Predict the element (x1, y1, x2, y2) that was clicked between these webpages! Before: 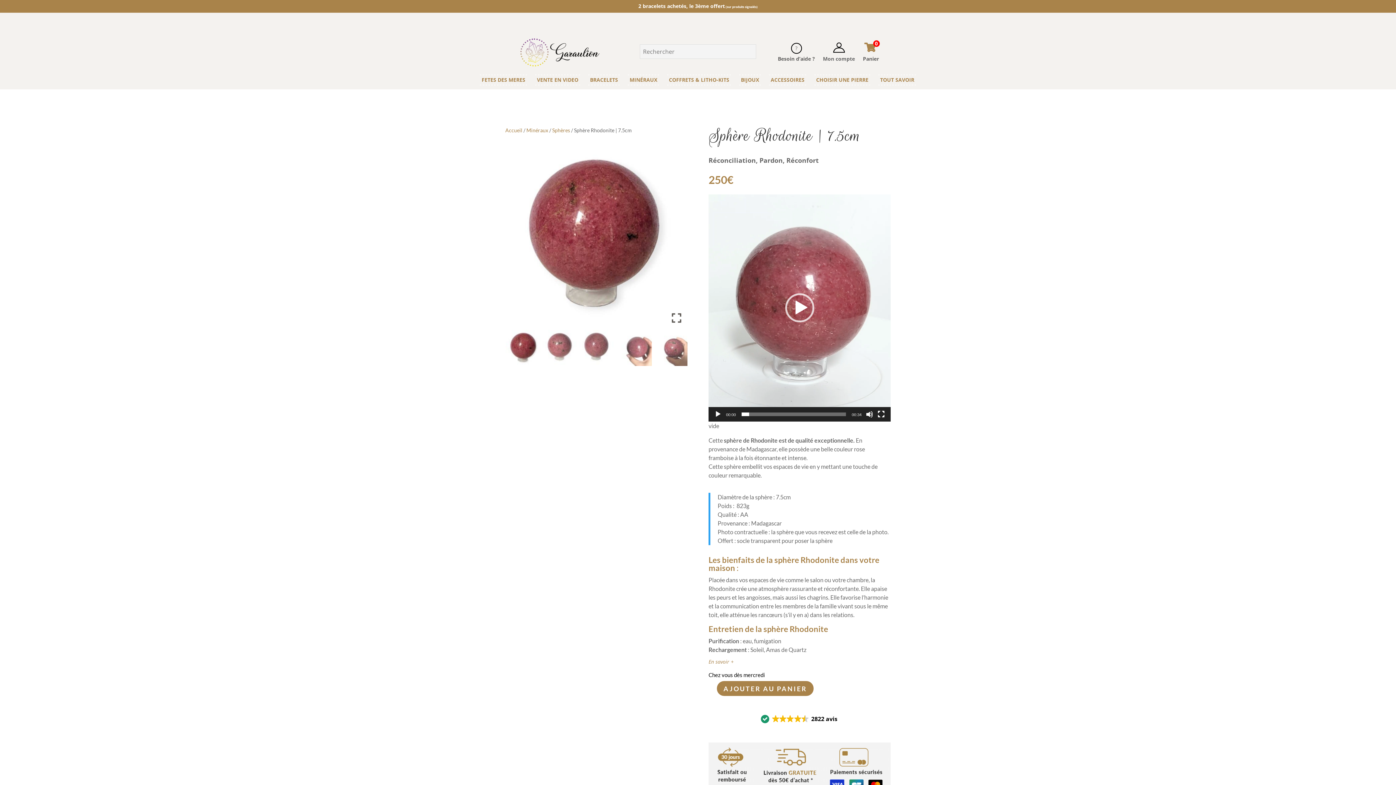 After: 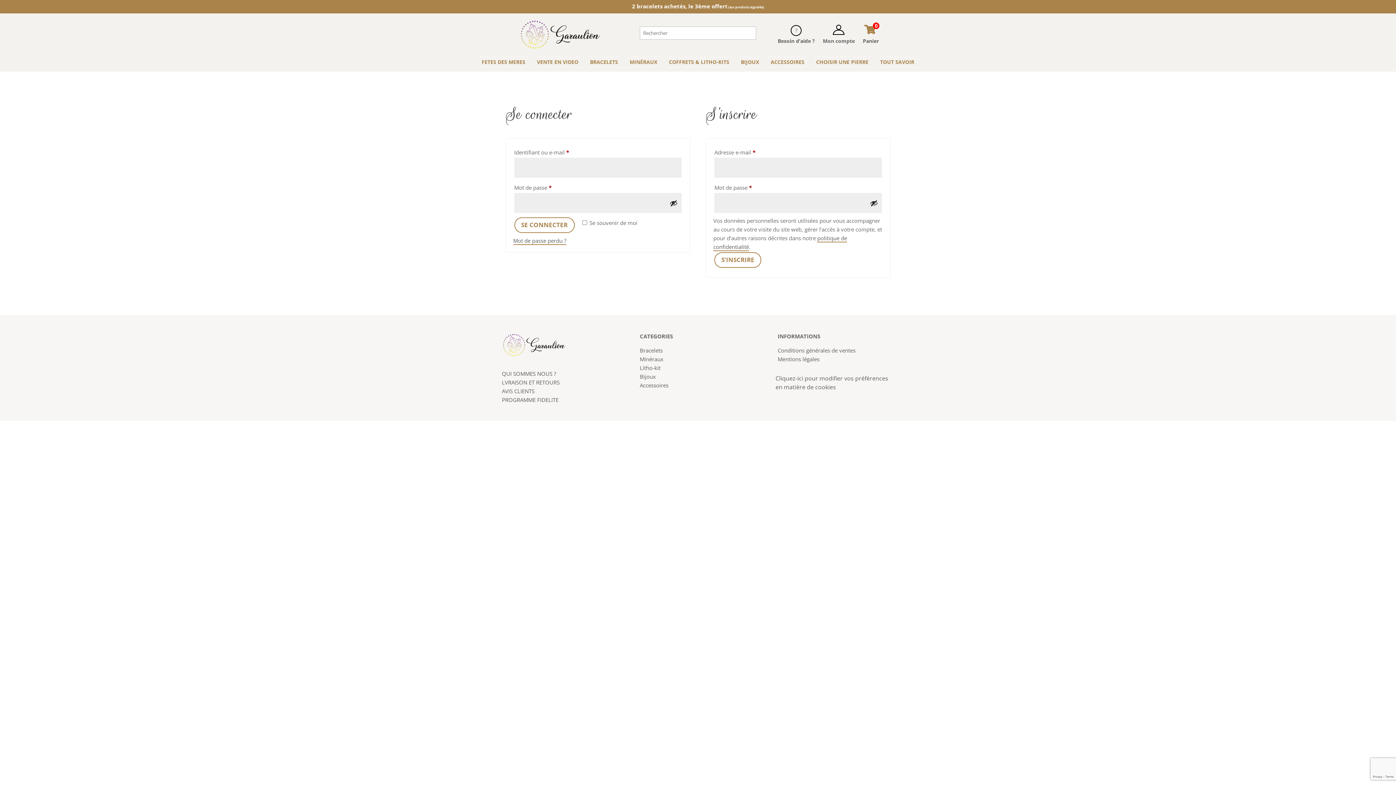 Action: label: Mon compte bbox: (823, 37, 855, 63)